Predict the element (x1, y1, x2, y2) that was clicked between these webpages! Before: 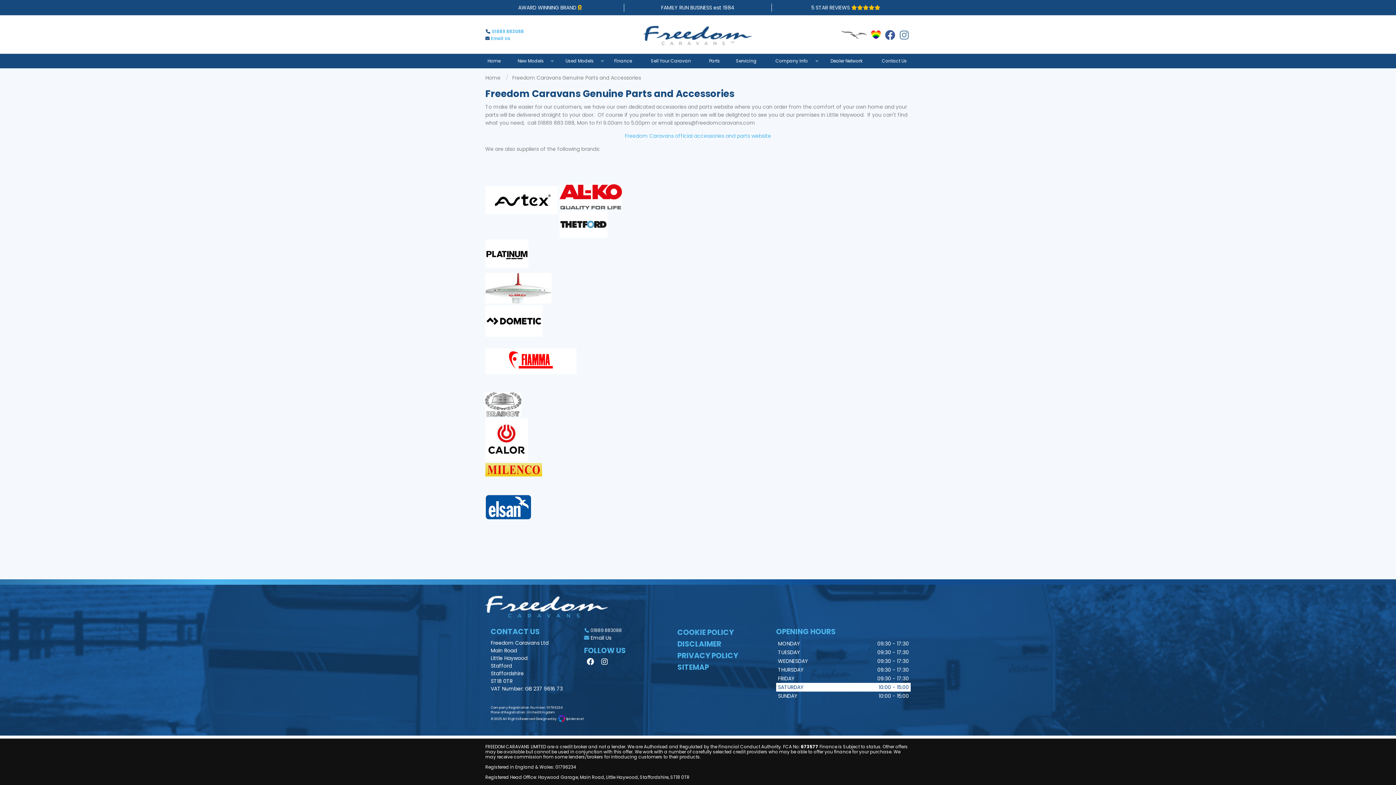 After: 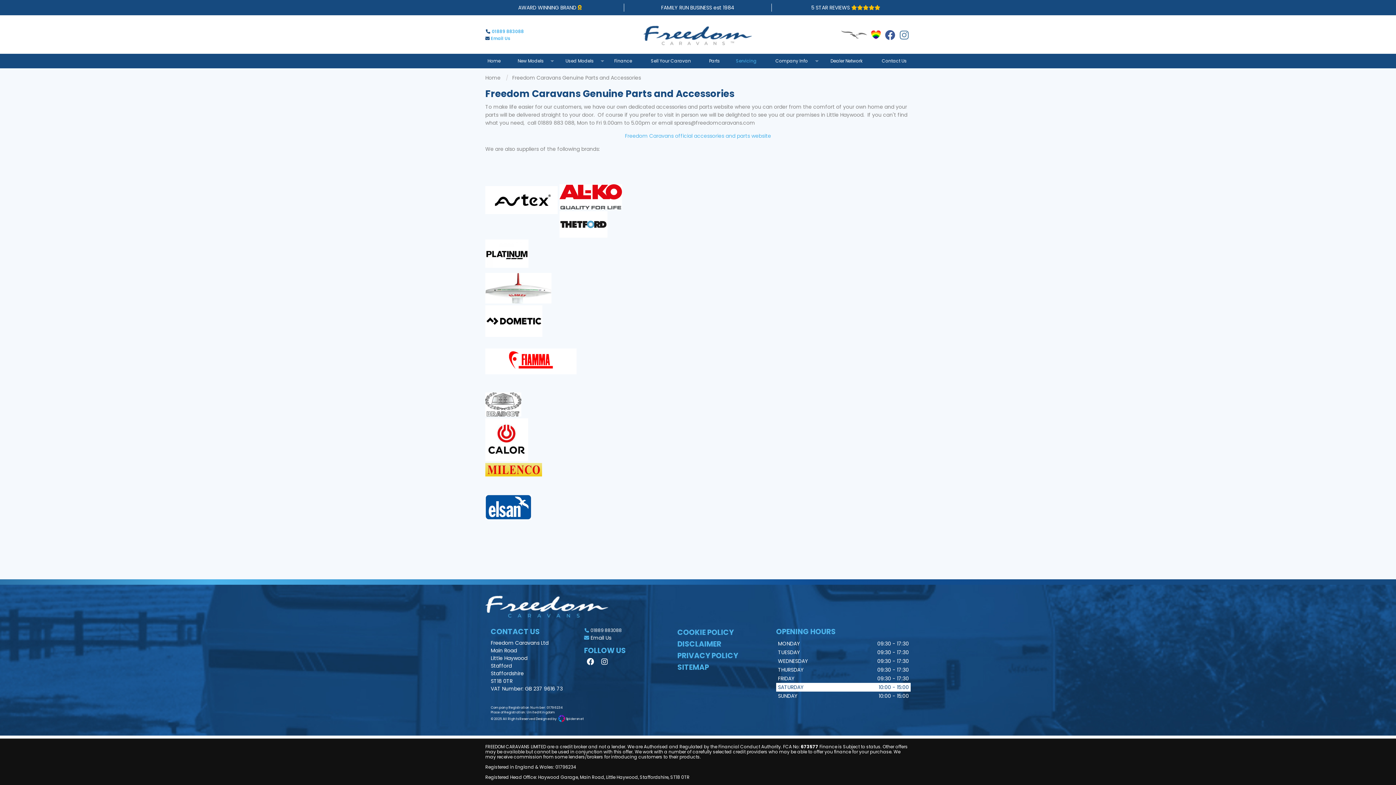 Action: label: Servicing bbox: (727, 53, 765, 68)